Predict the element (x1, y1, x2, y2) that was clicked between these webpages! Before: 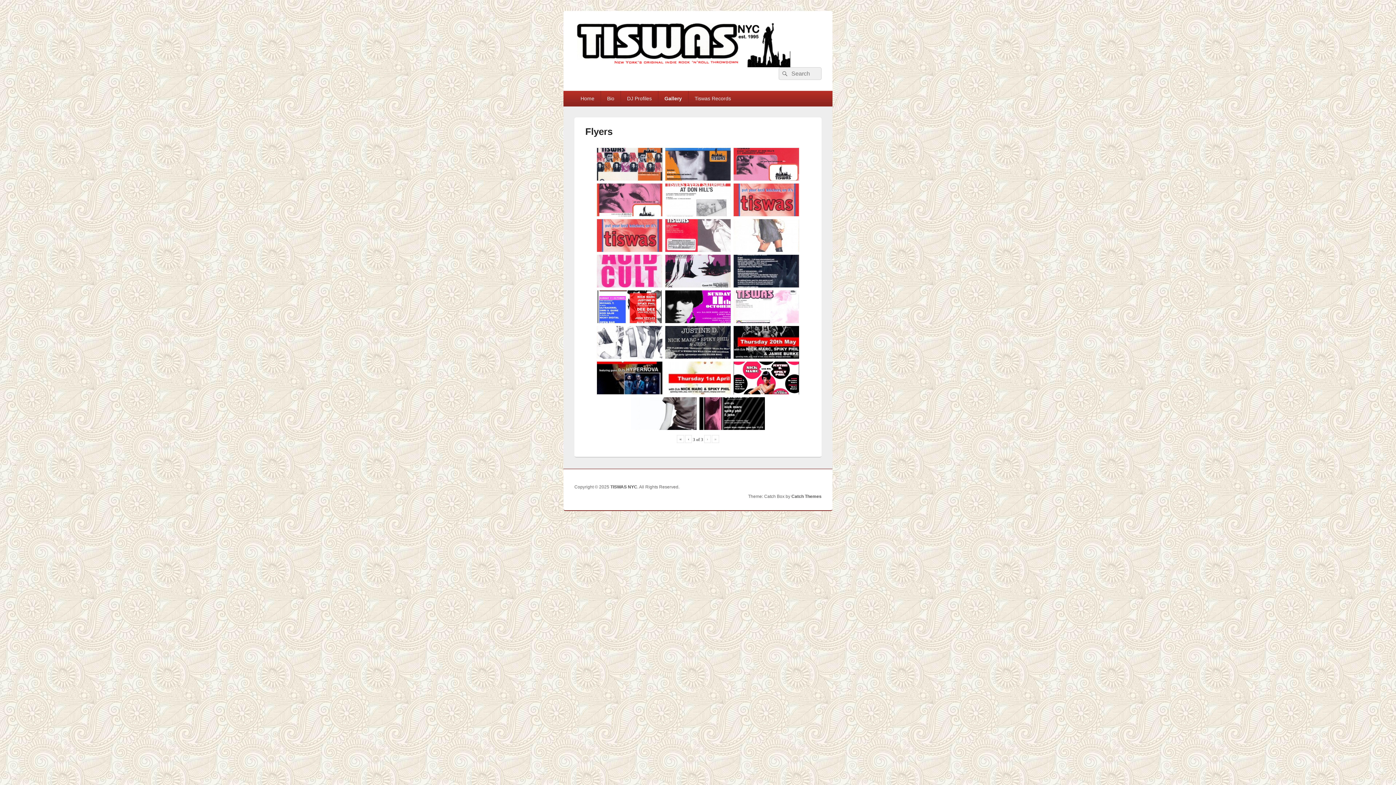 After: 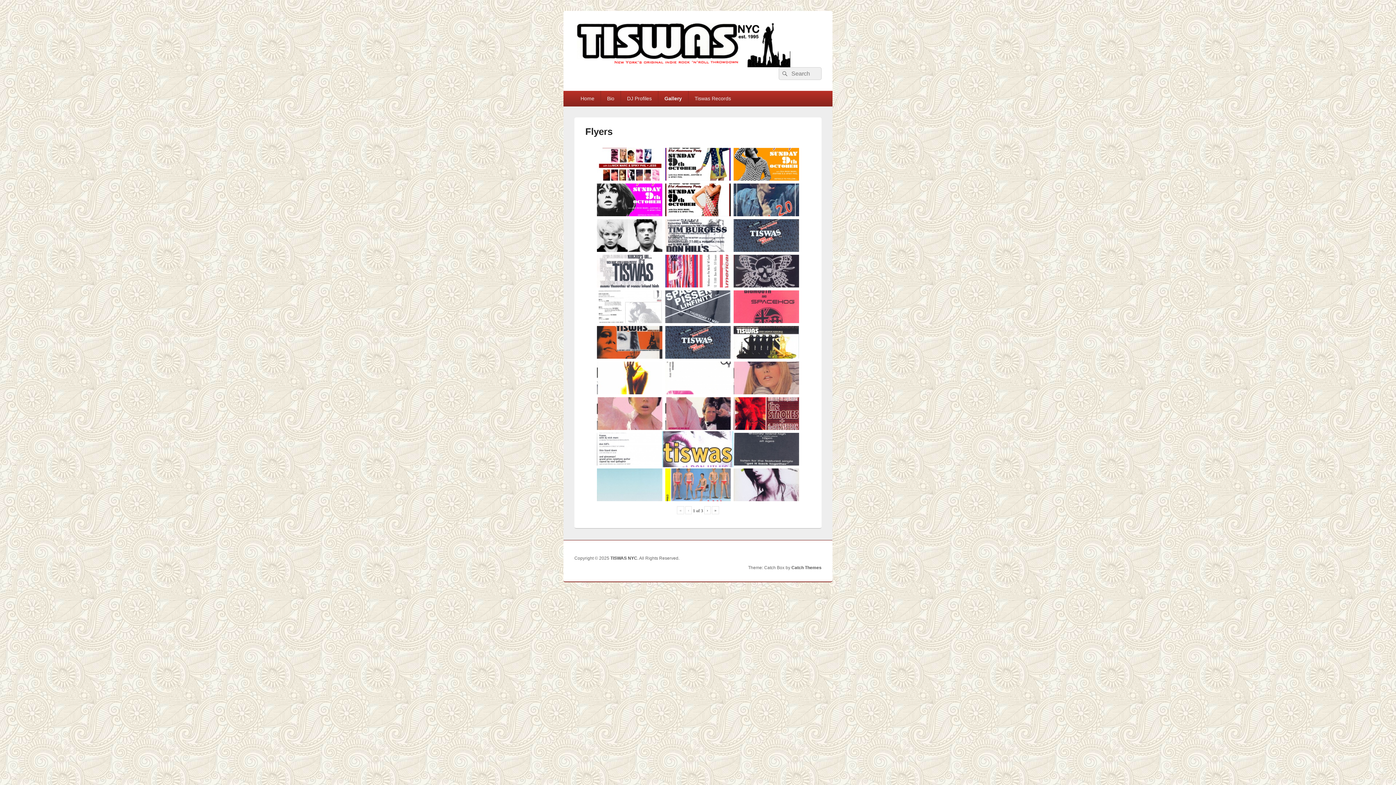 Action: label: « bbox: (677, 435, 684, 443)